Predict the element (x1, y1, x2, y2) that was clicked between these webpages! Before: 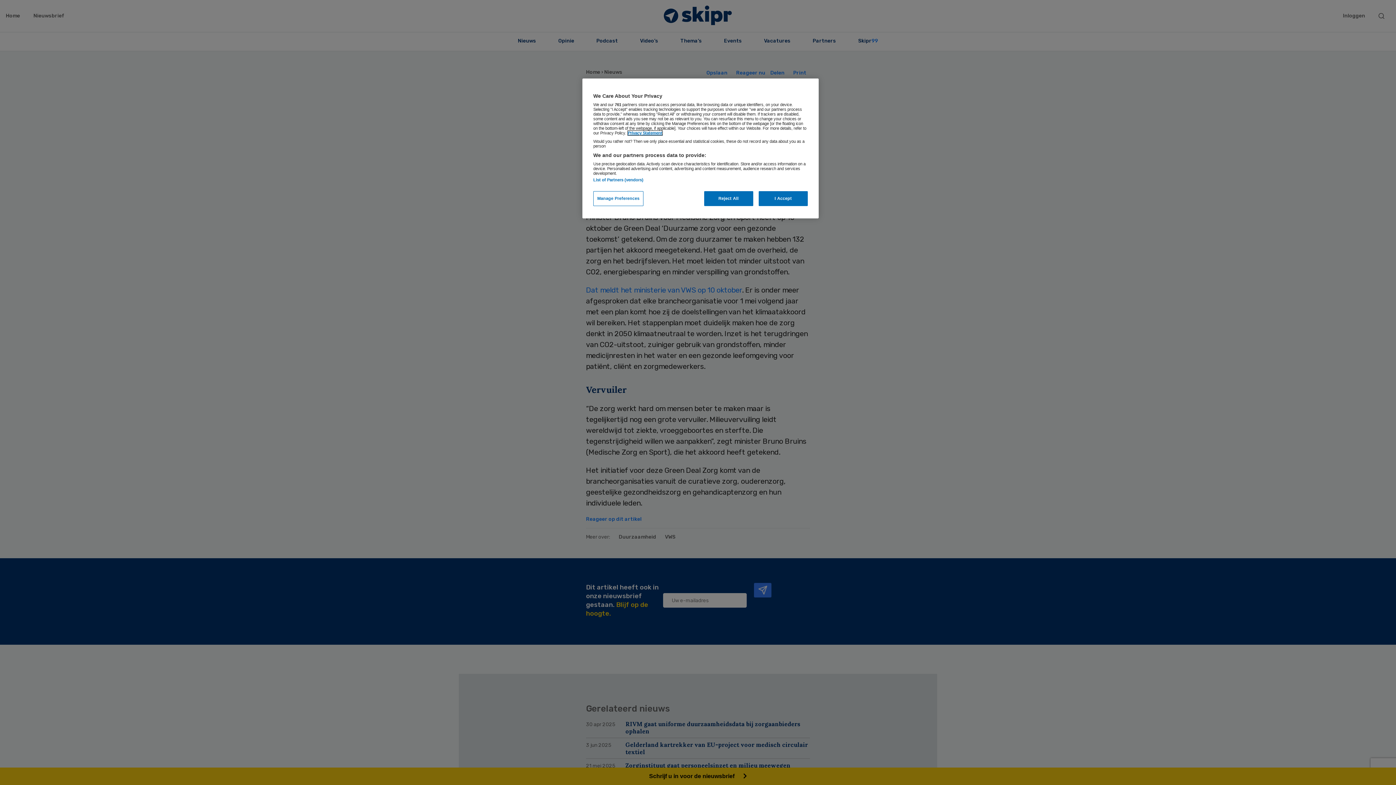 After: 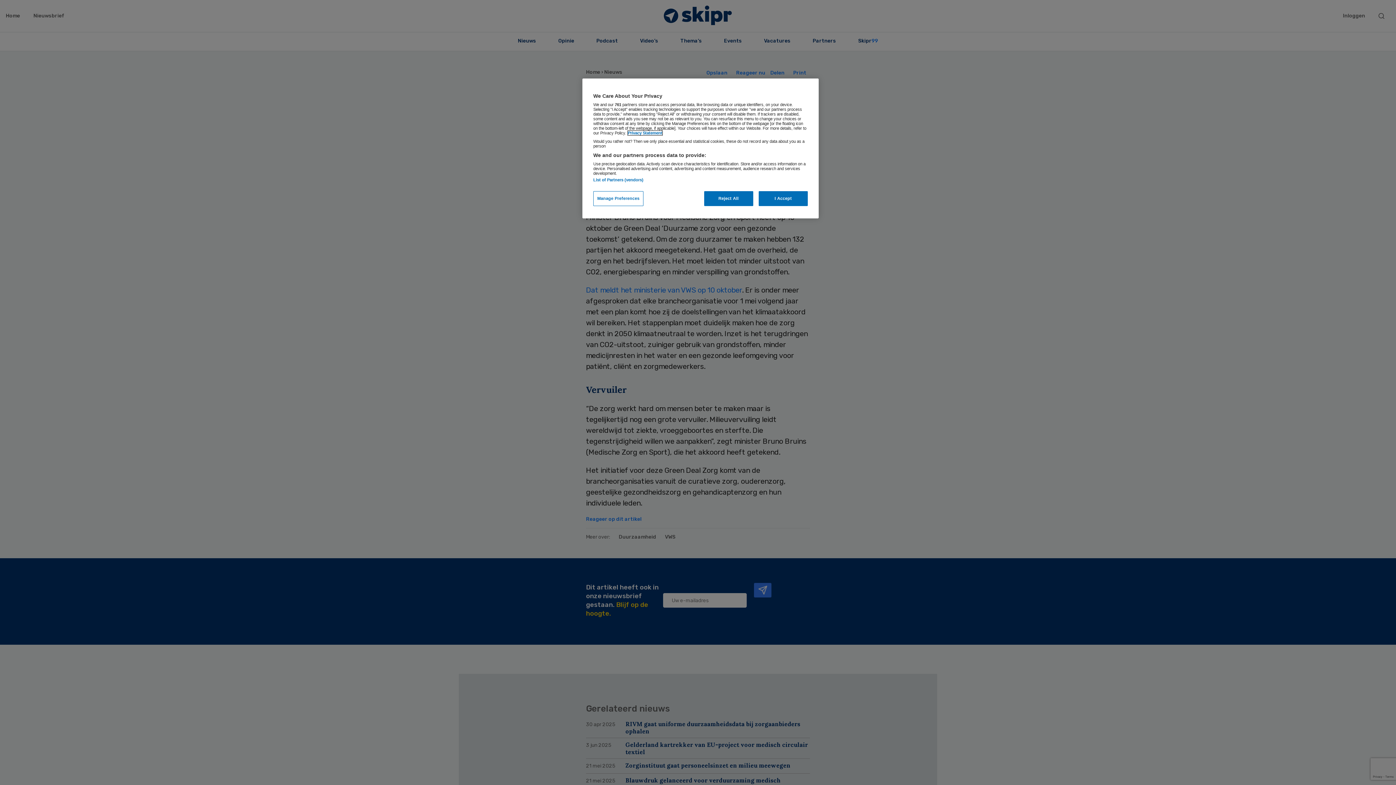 Action: bbox: (628, 130, 662, 135) label: More information about your privacy, opens in a new tab